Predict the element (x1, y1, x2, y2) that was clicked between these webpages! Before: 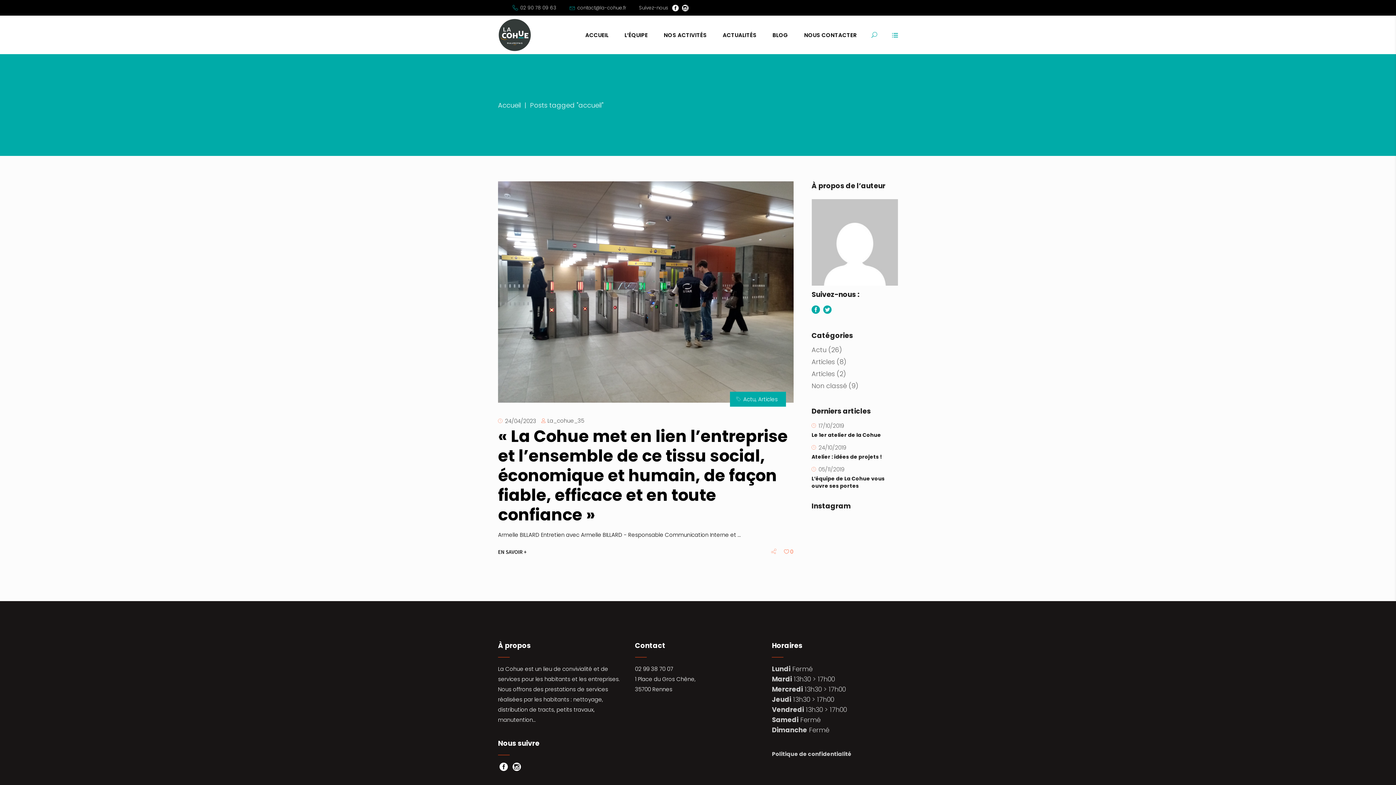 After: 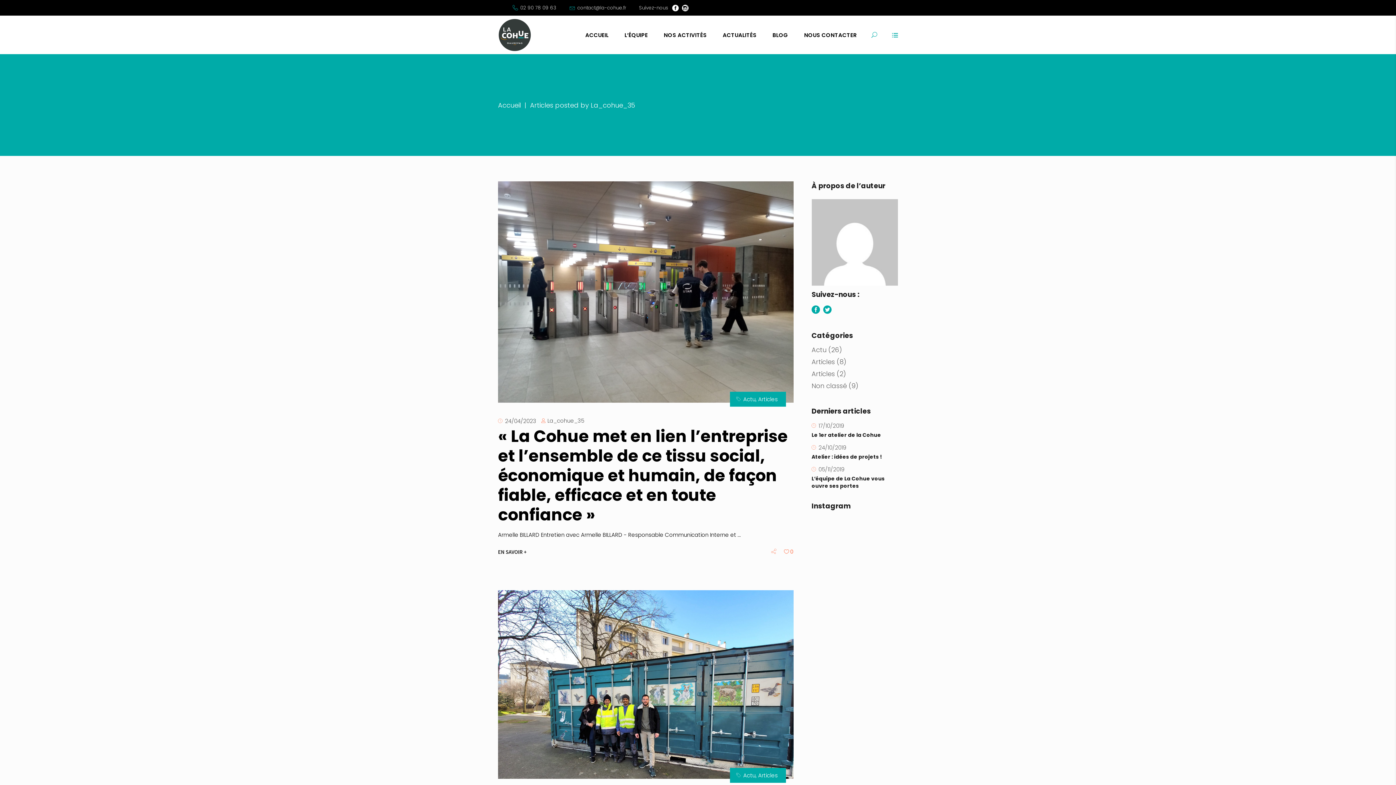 Action: label: La_cohue_35 bbox: (547, 417, 584, 424)